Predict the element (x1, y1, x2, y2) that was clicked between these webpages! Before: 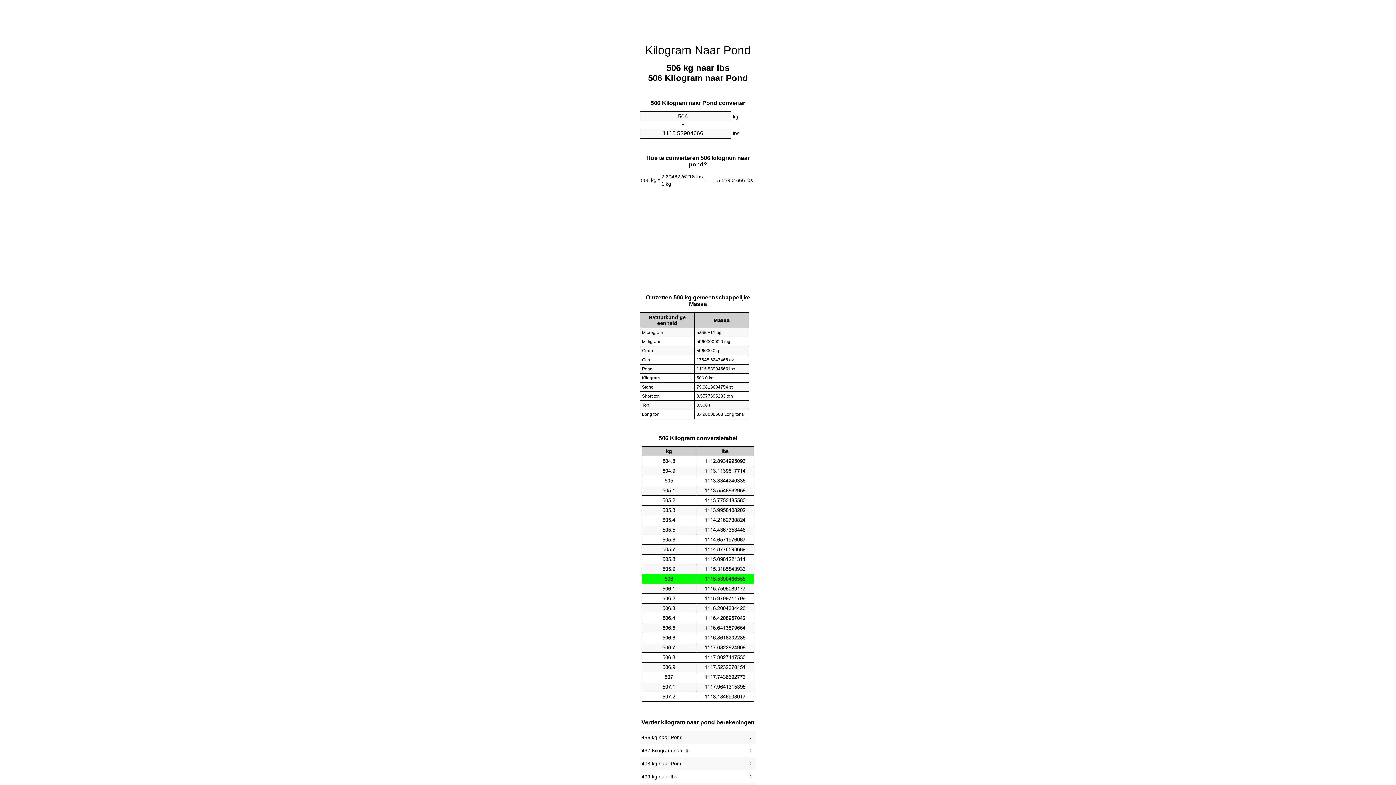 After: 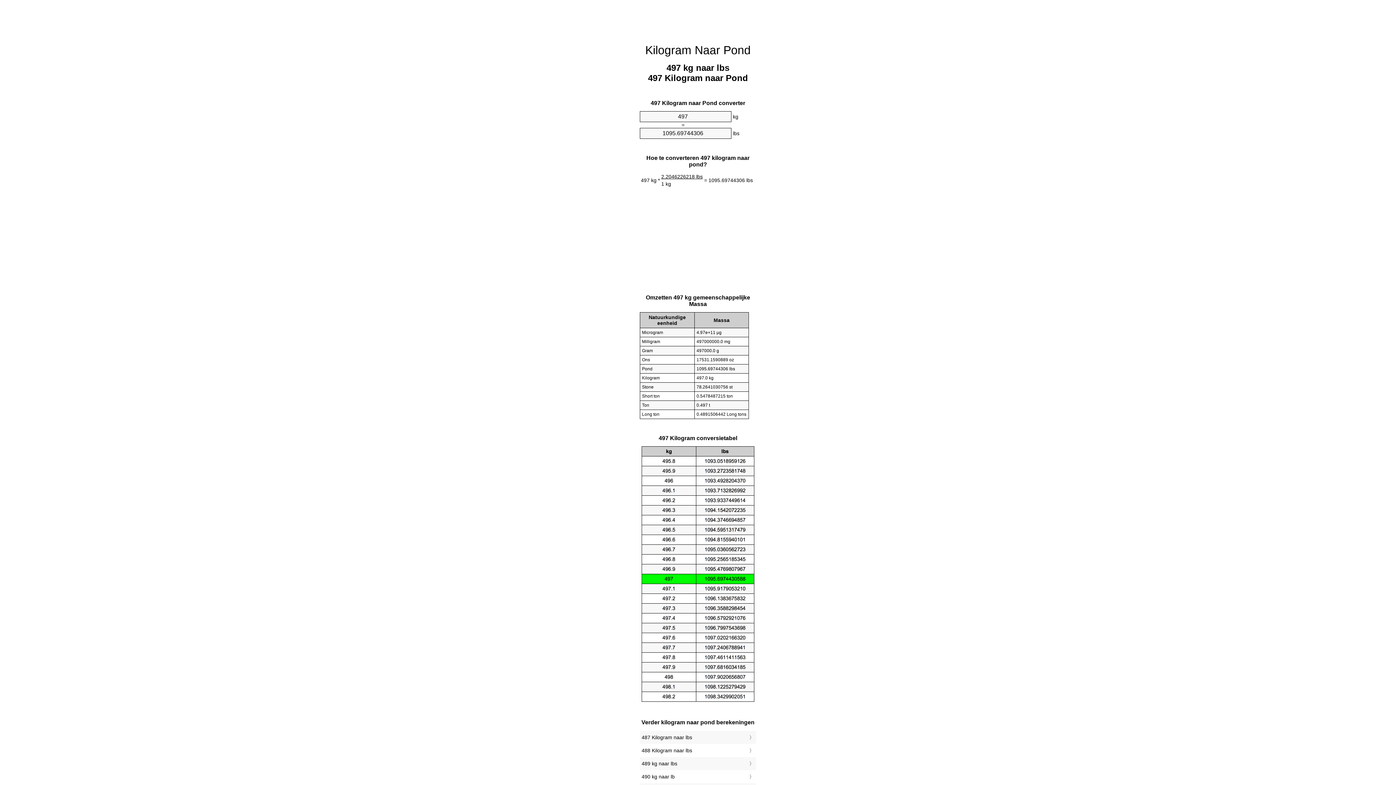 Action: label: 497 Kilogram naar lb bbox: (641, 746, 754, 755)